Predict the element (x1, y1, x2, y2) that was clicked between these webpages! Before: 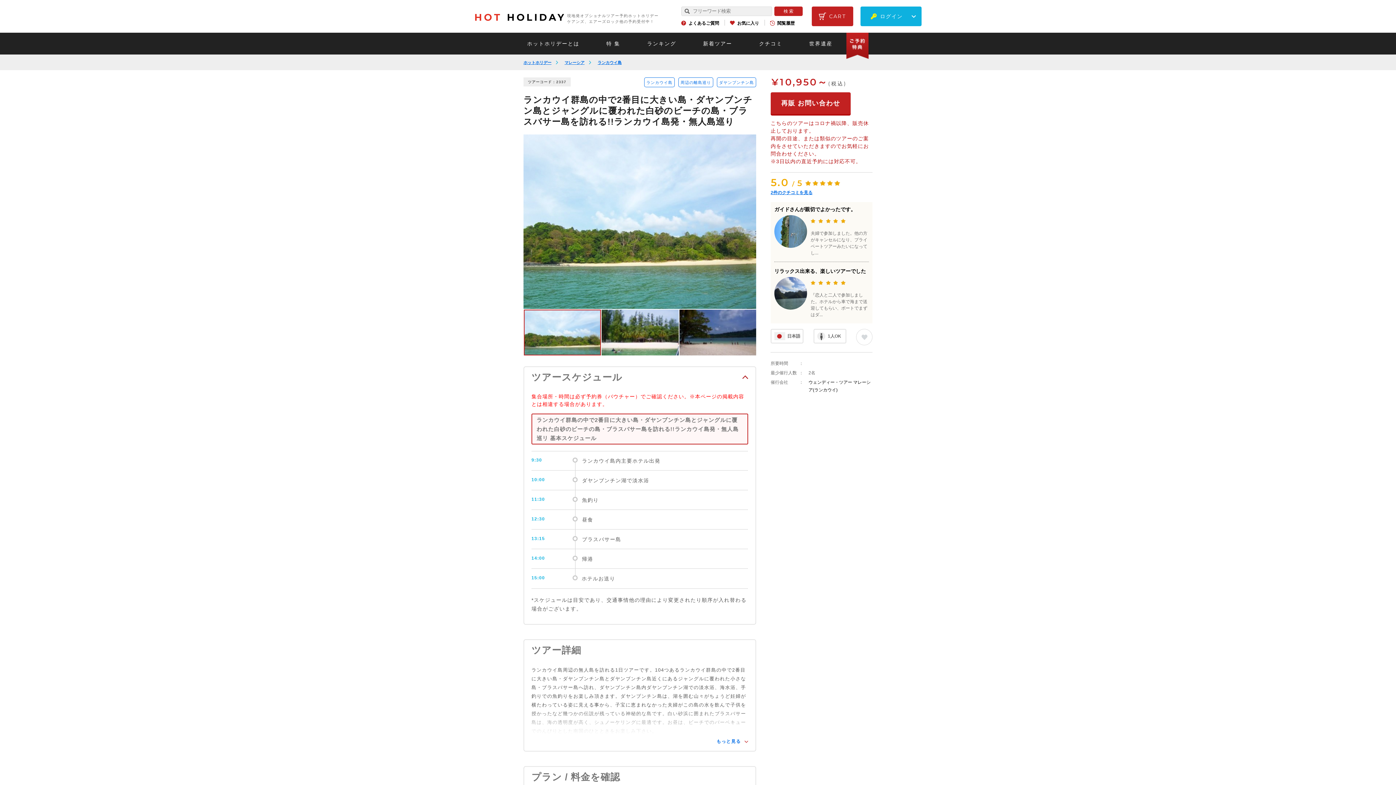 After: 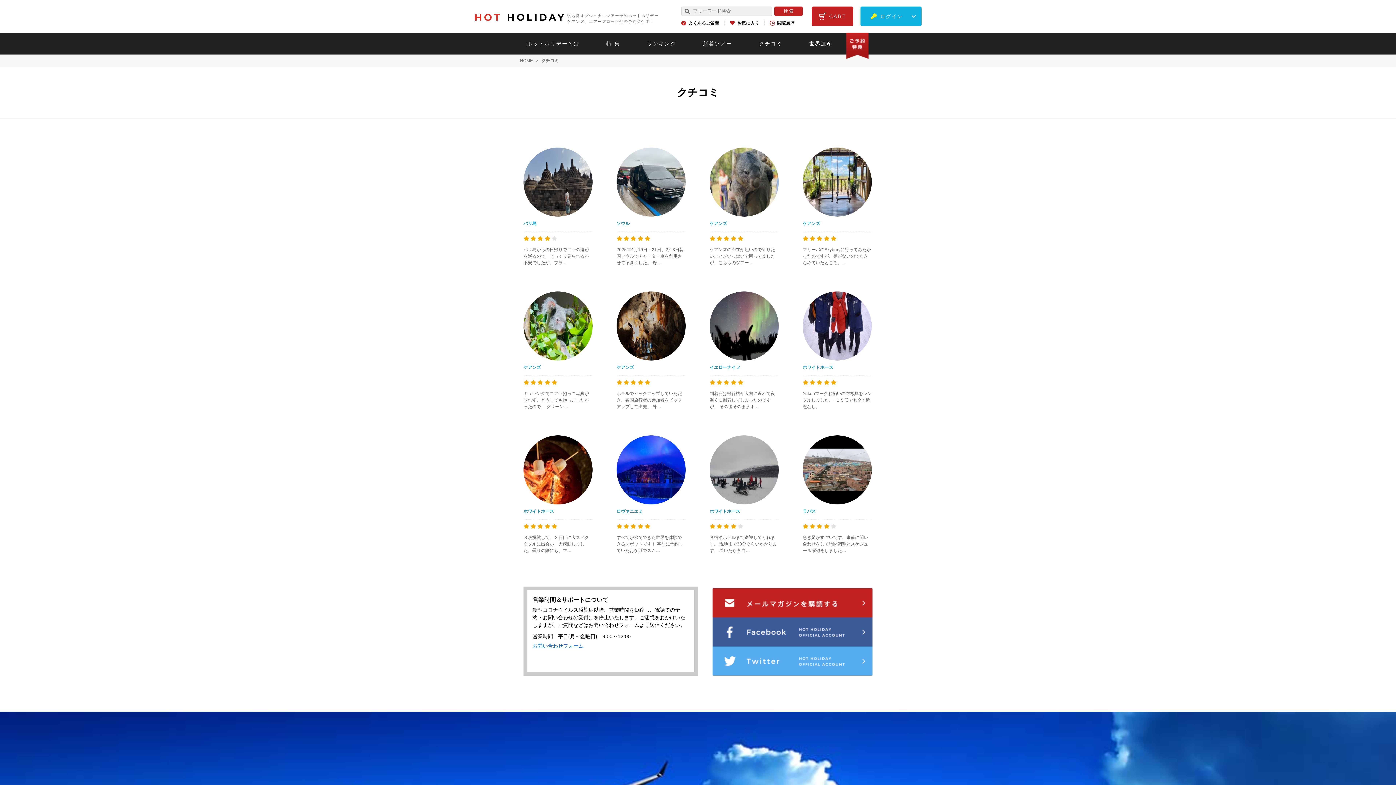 Action: label: クチコミ bbox: (759, 40, 782, 46)